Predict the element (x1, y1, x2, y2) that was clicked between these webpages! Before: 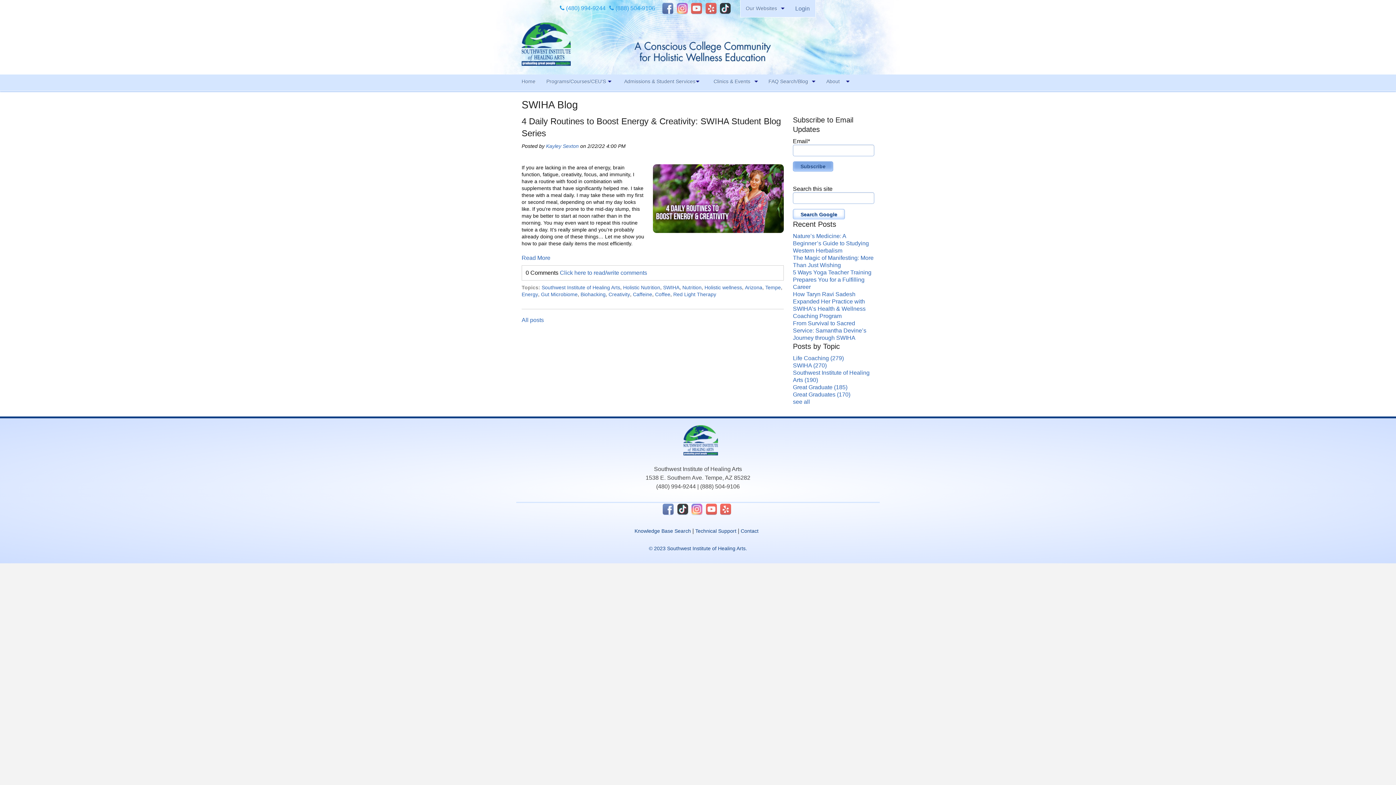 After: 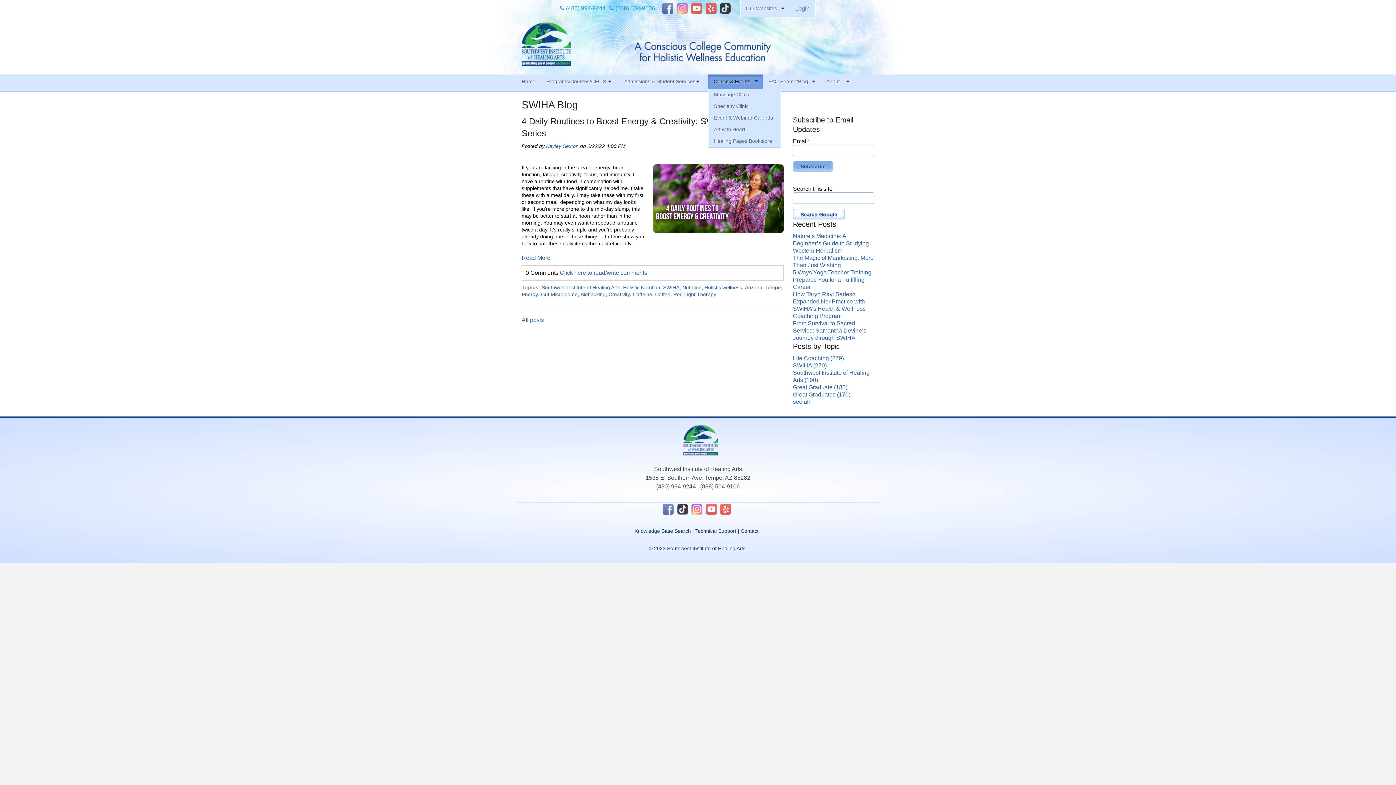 Action: bbox: (708, 74, 763, 88) label: Clinics & Events